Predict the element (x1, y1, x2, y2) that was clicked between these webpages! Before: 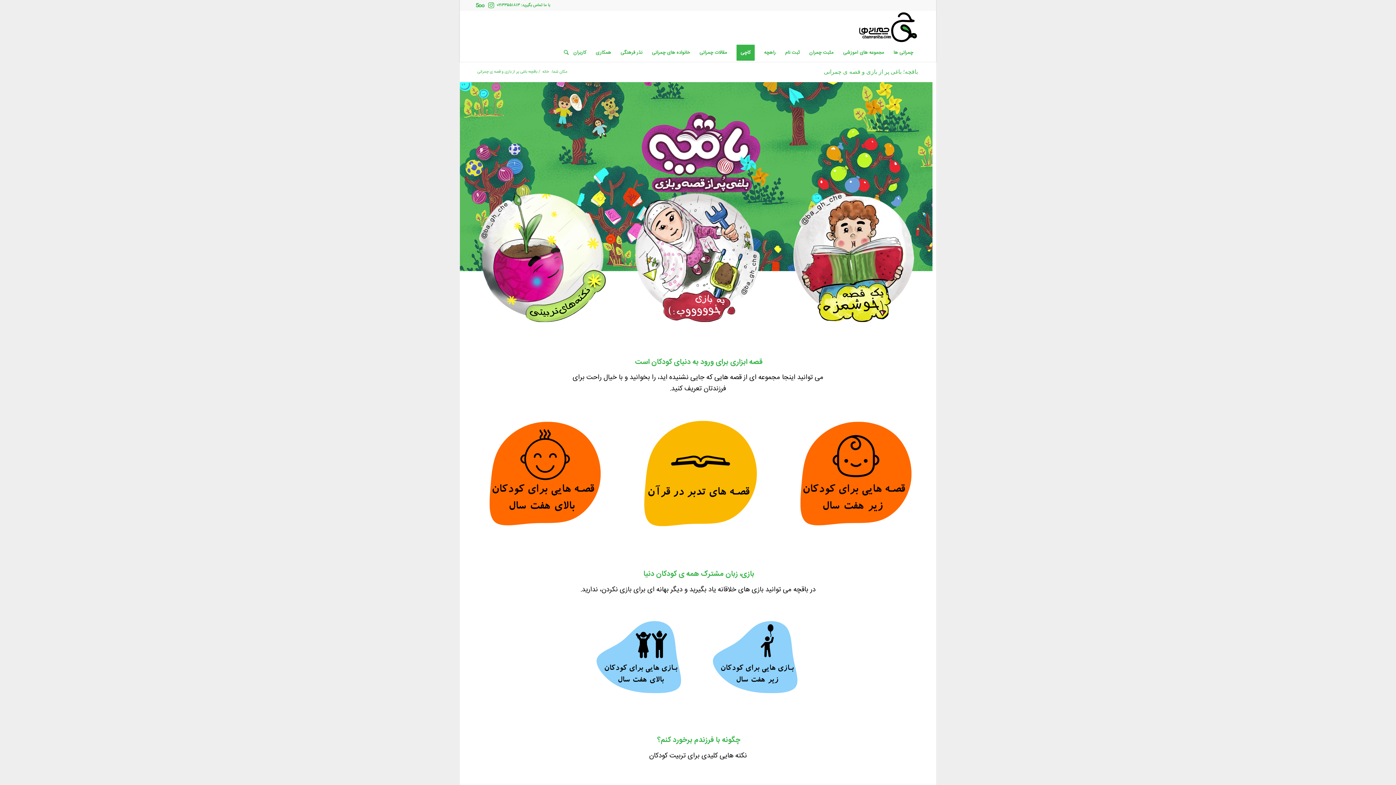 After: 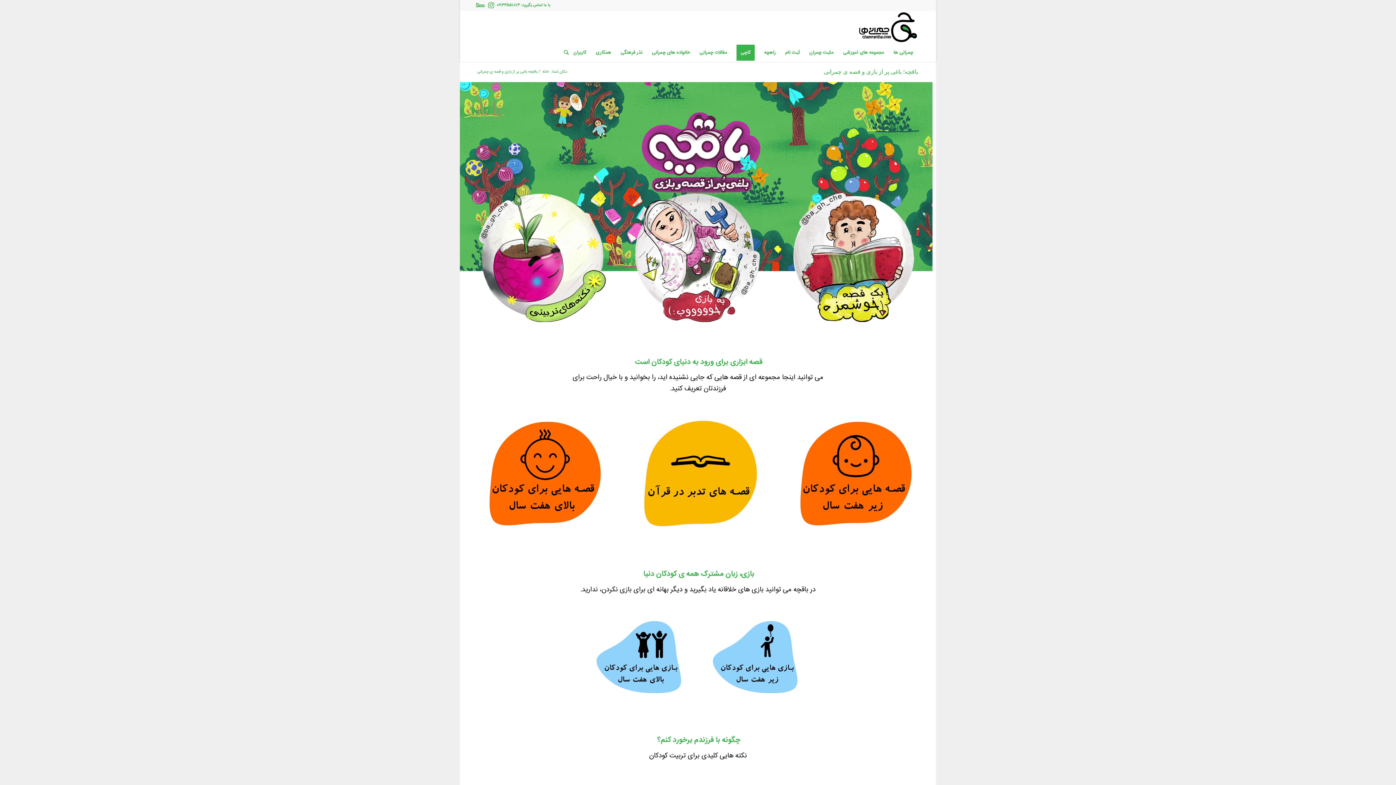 Action: label: باقچه؛ باغی پر از بازی و قصه ی چمرانی bbox: (824, 68, 918, 74)